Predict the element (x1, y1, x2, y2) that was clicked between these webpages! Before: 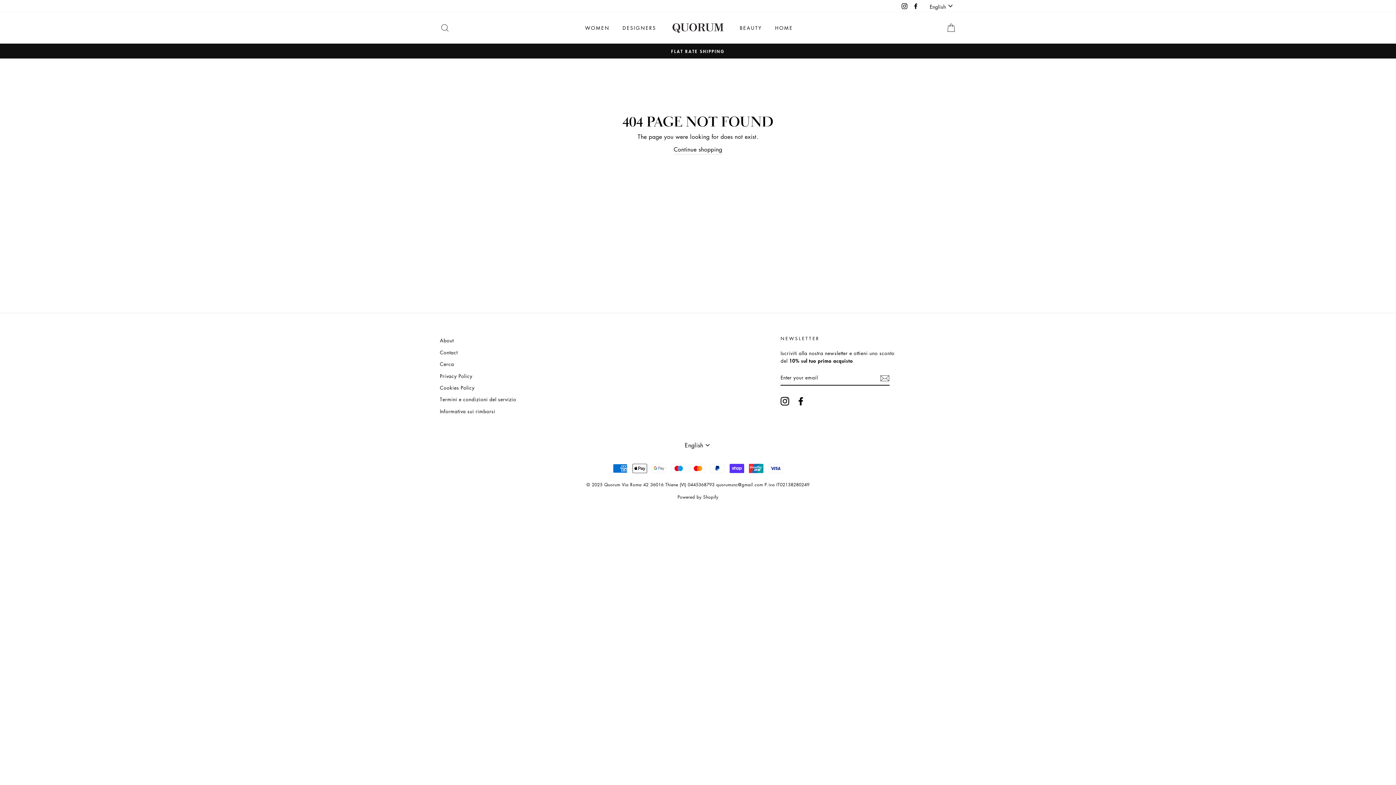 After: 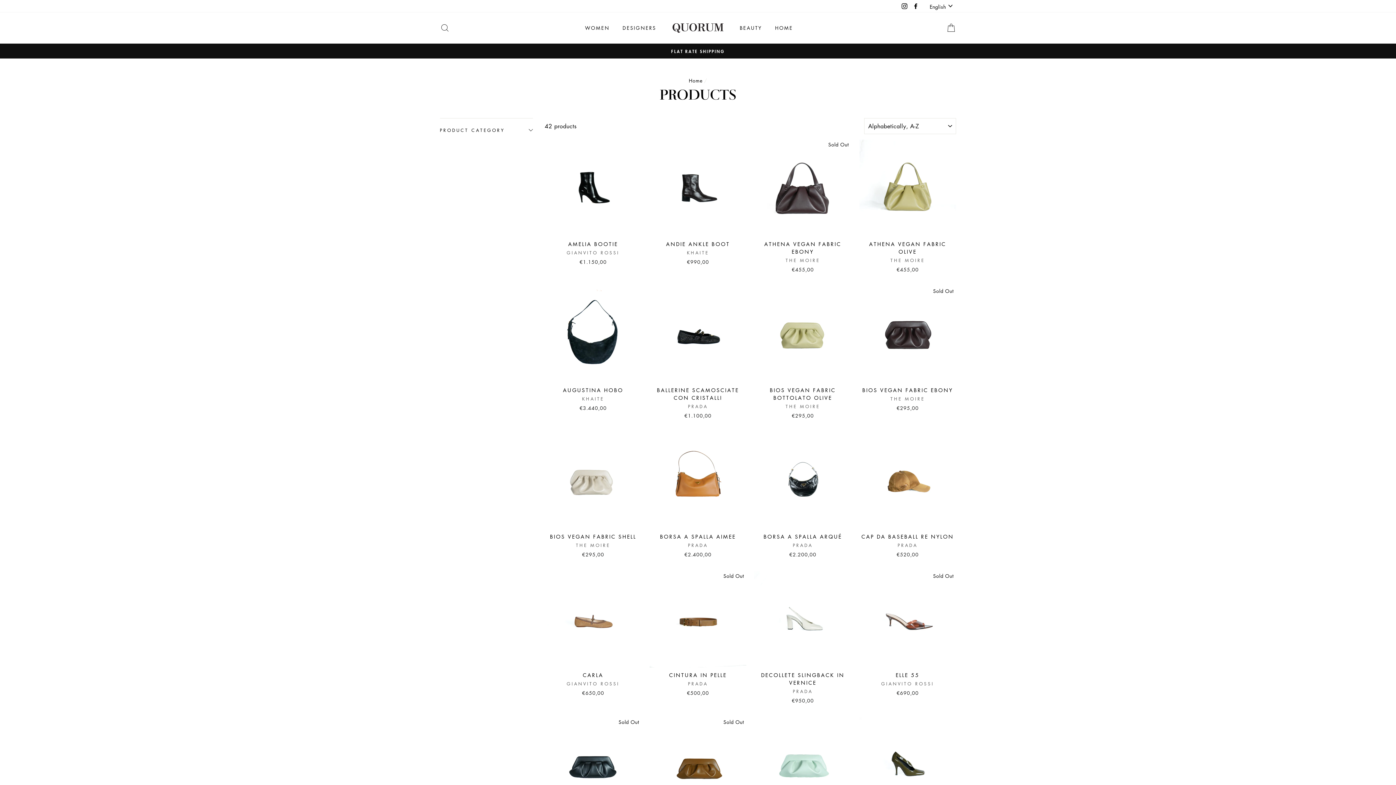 Action: bbox: (579, 21, 615, 34) label: WOMEN